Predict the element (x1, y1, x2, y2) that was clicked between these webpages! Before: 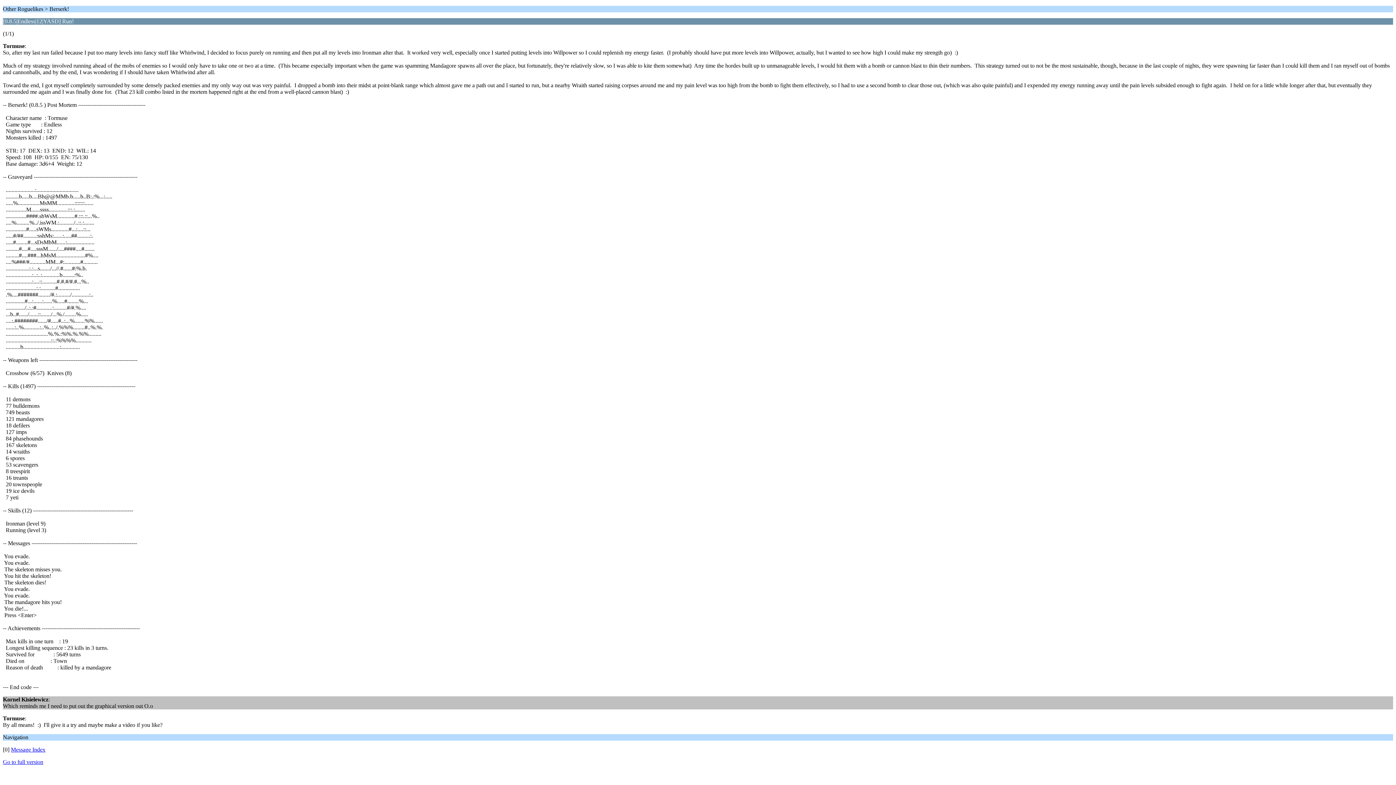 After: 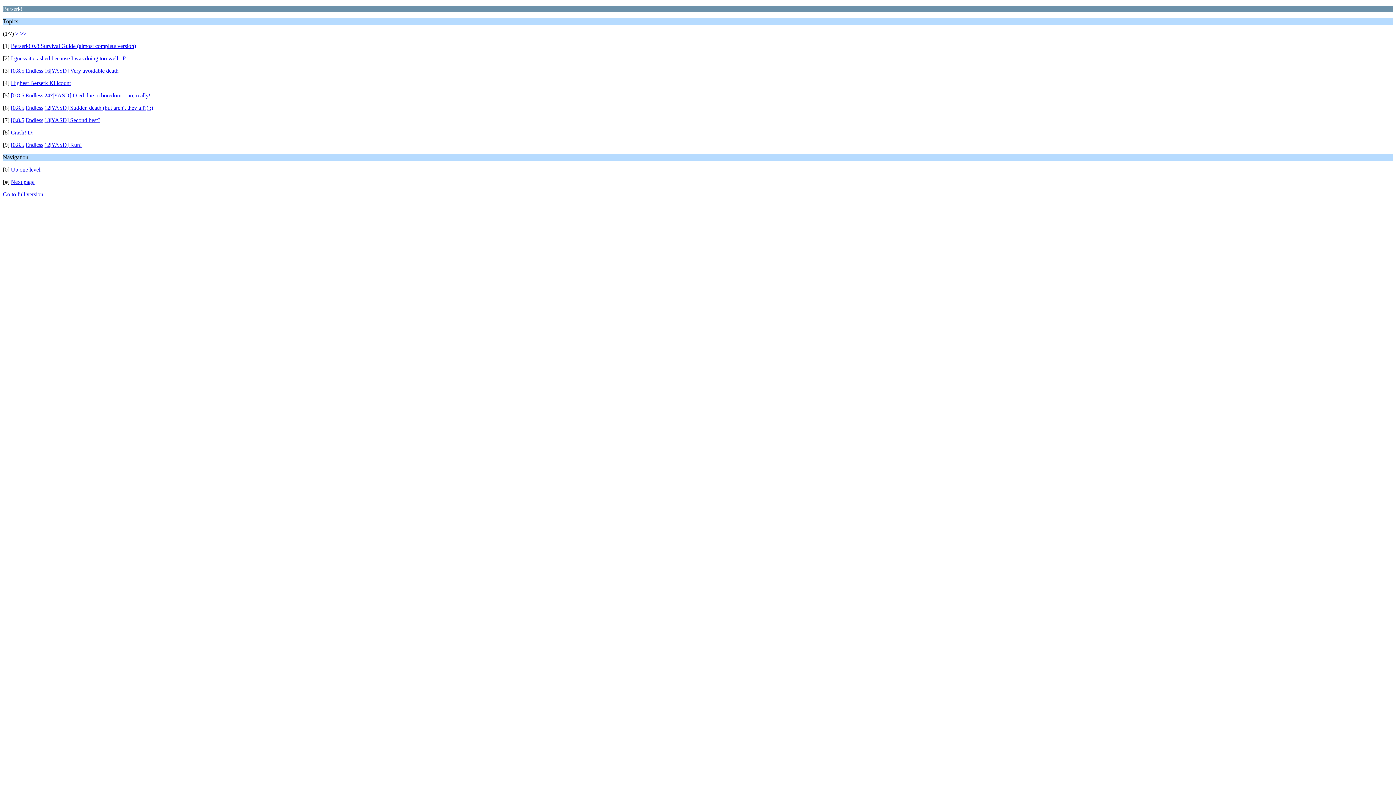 Action: bbox: (10, 746, 45, 753) label: Message Index